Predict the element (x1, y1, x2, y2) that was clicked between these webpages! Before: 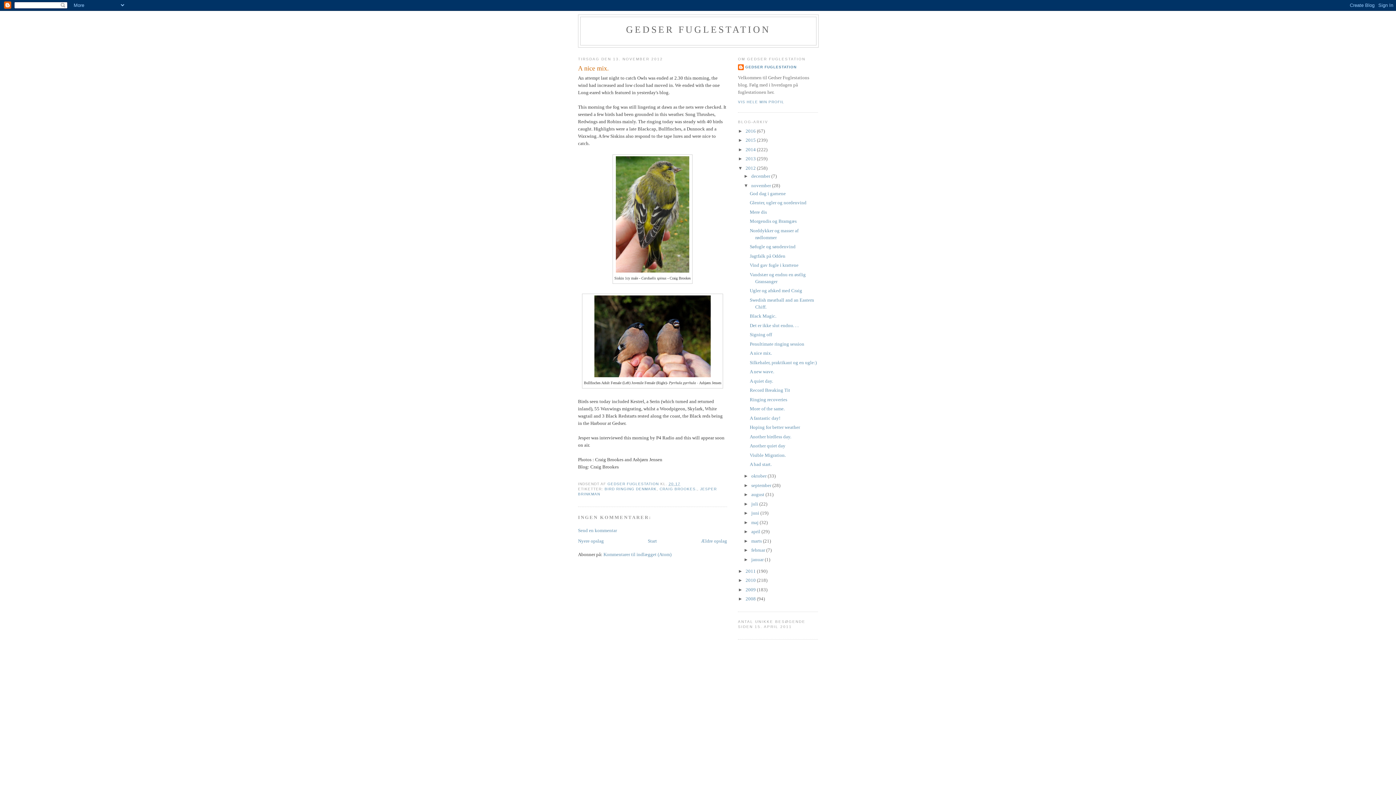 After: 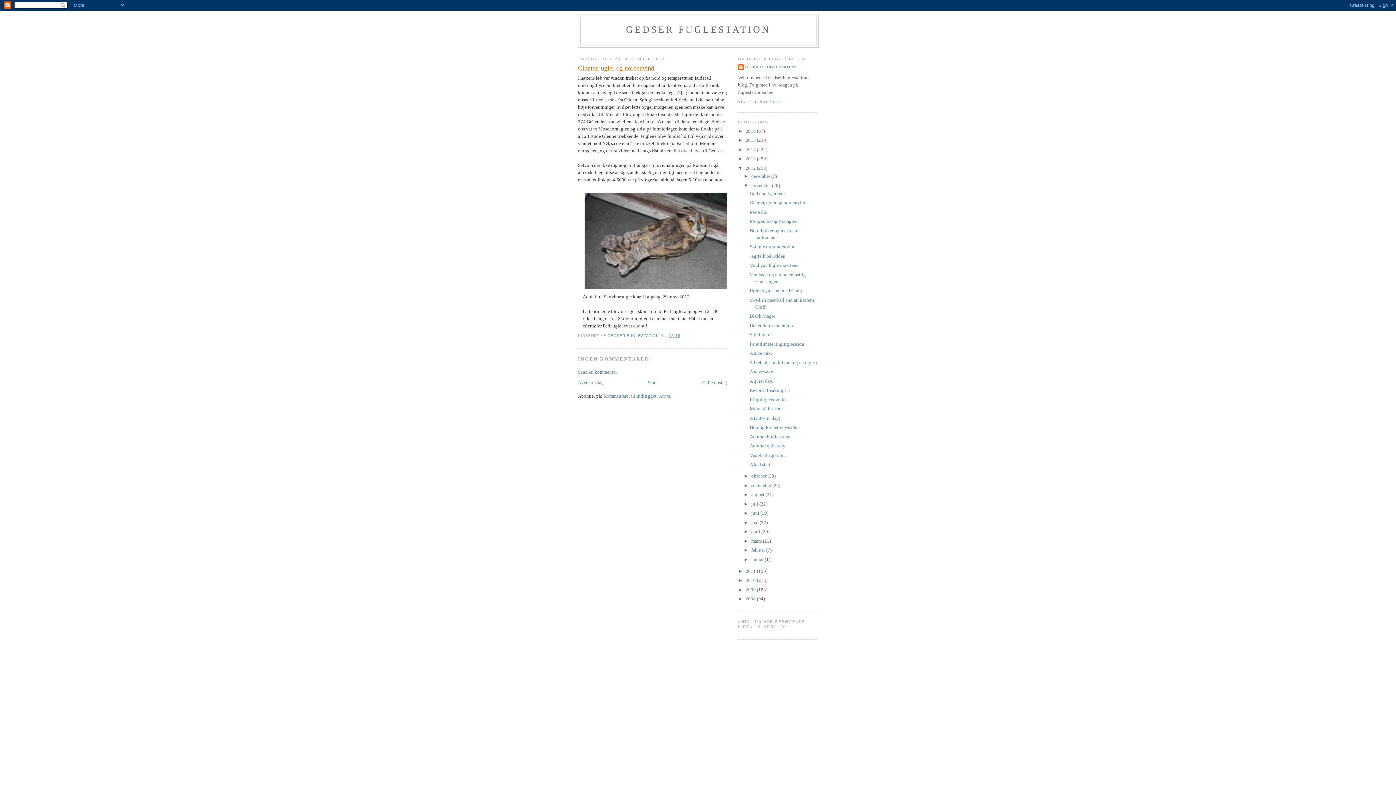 Action: bbox: (749, 200, 806, 205) label: Glenter, ugler og nordenvind